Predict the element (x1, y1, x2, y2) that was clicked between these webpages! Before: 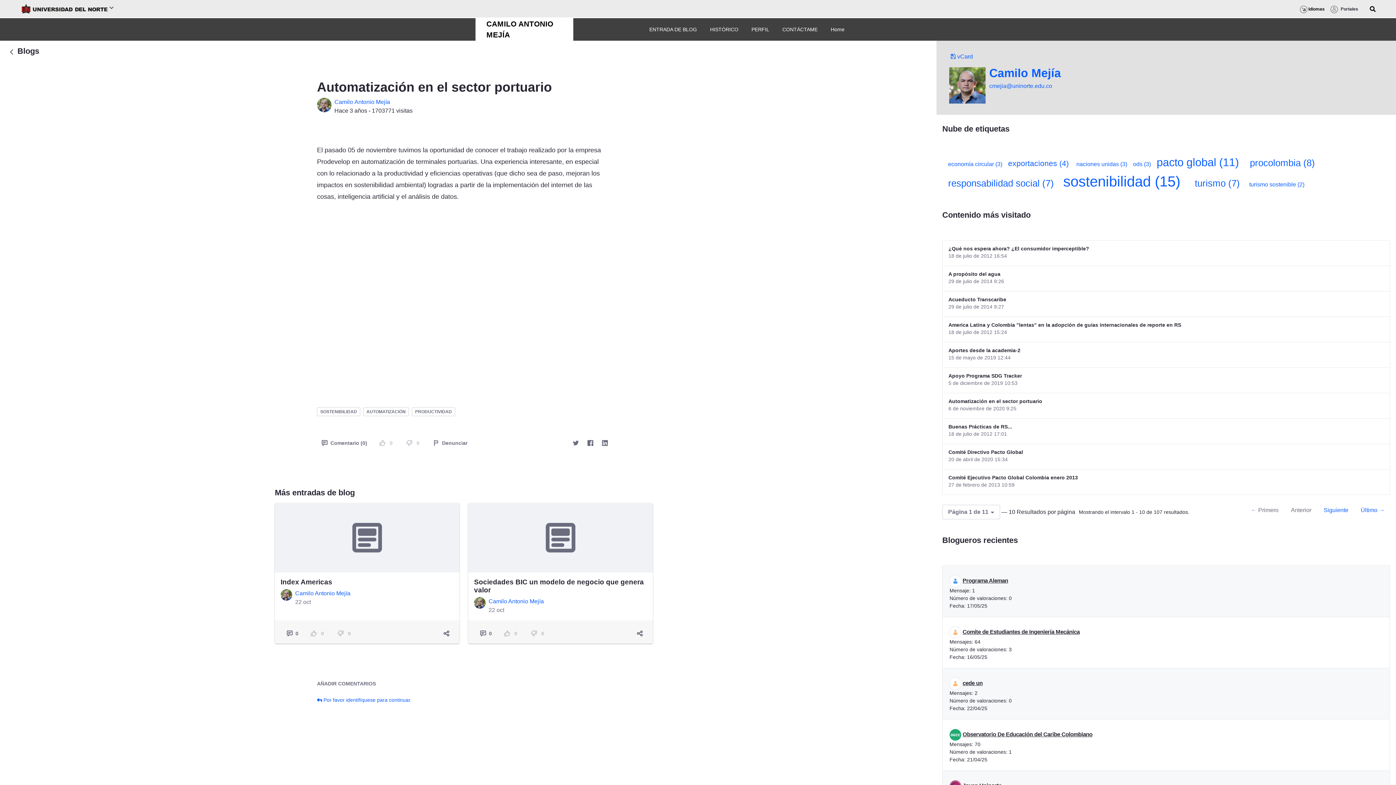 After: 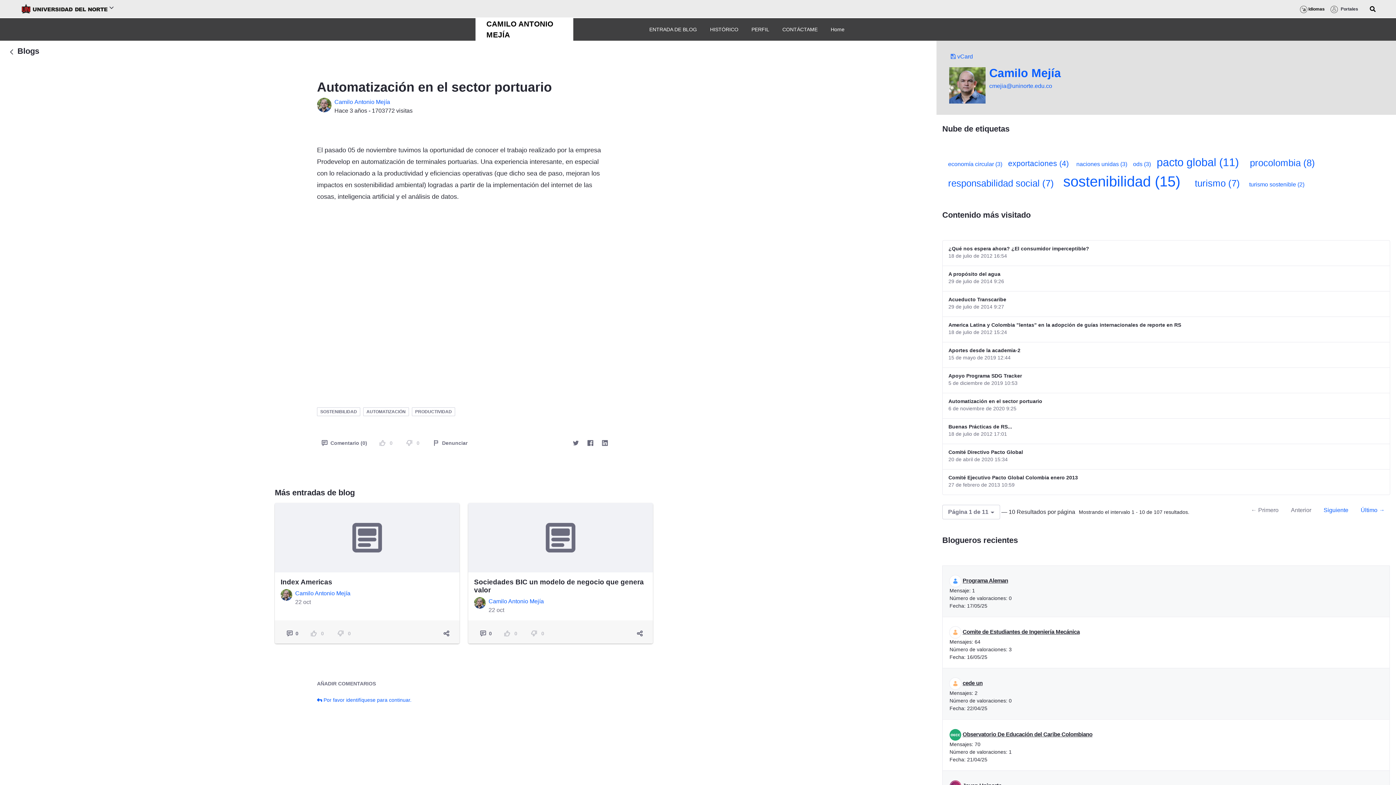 Action: label: Automatización en el sector portuario bbox: (948, 397, 1042, 404)